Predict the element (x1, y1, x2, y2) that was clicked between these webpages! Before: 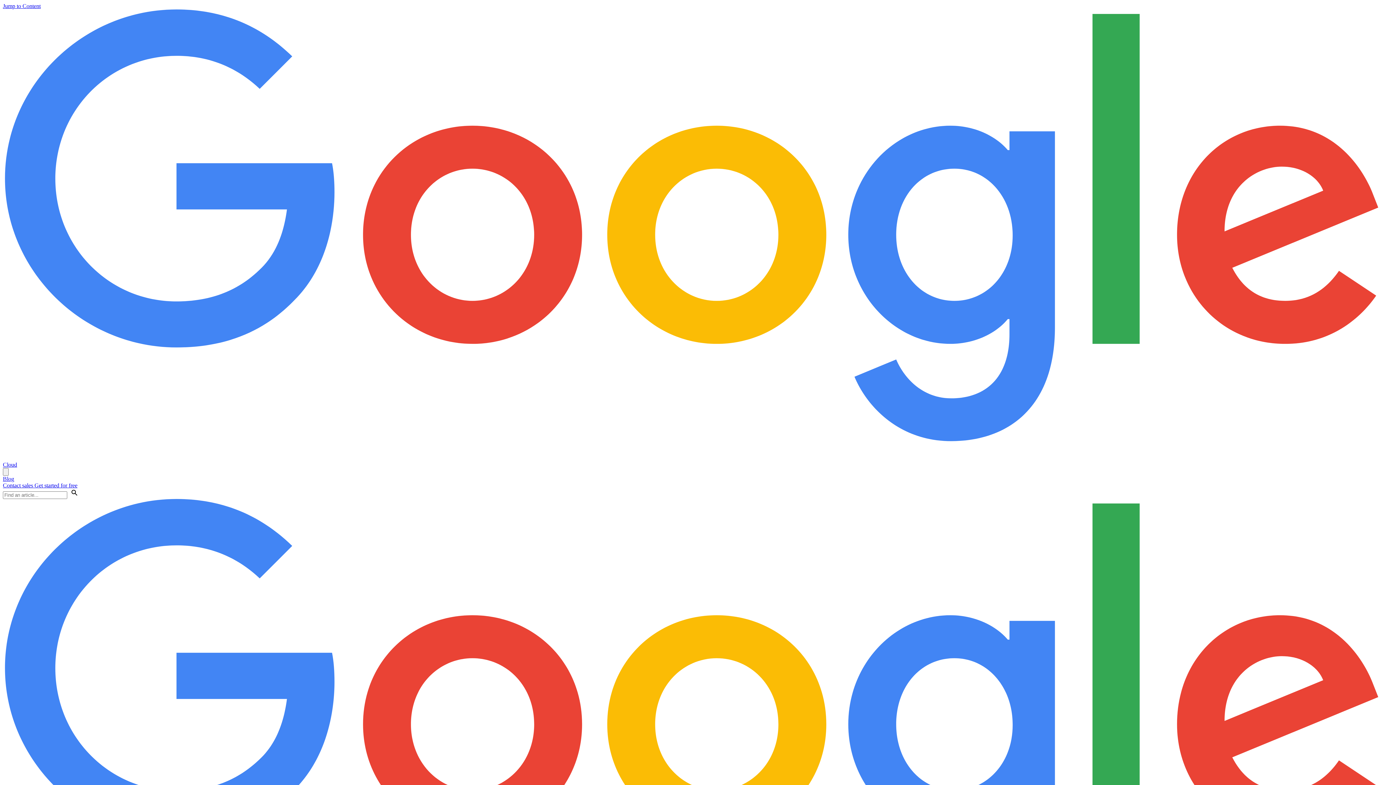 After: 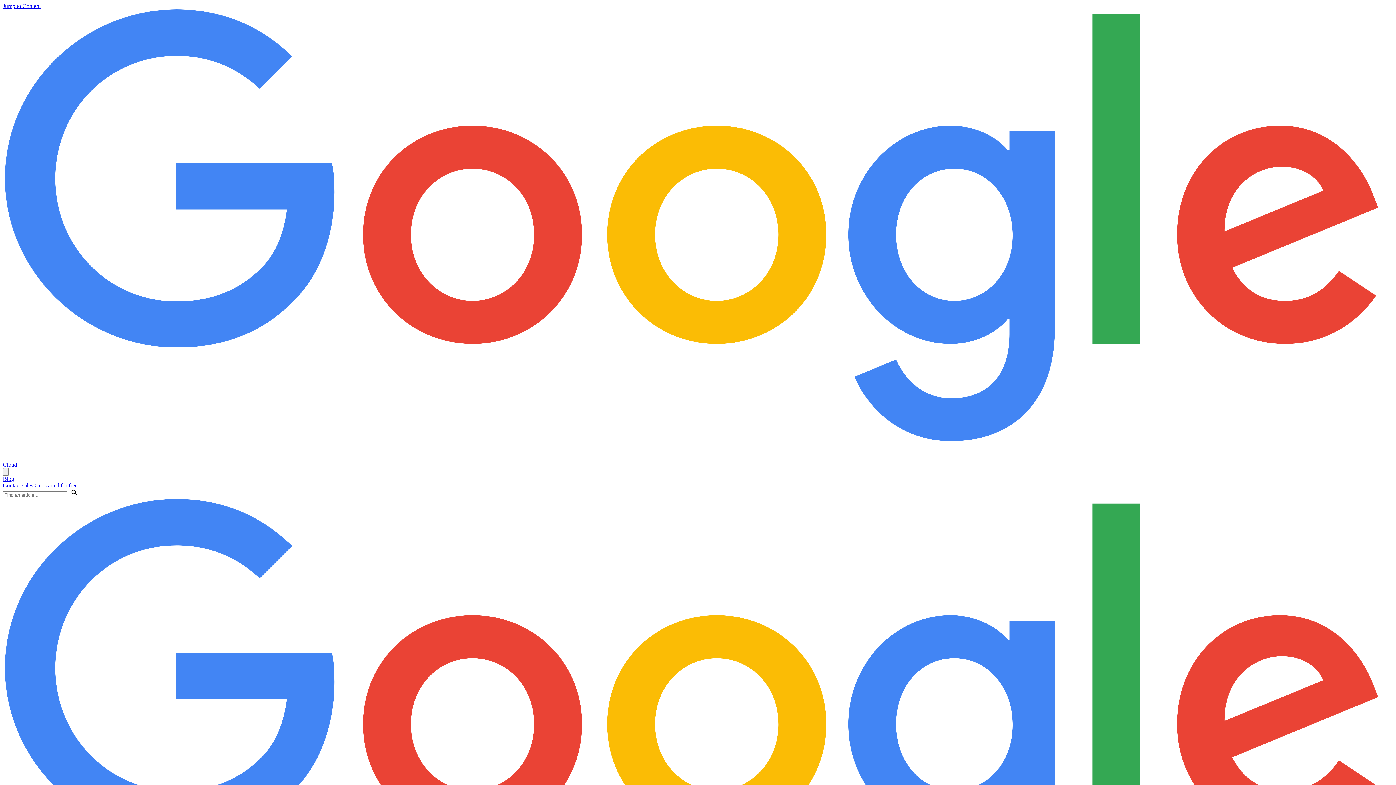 Action: label: Jump to Content bbox: (2, 2, 40, 9)